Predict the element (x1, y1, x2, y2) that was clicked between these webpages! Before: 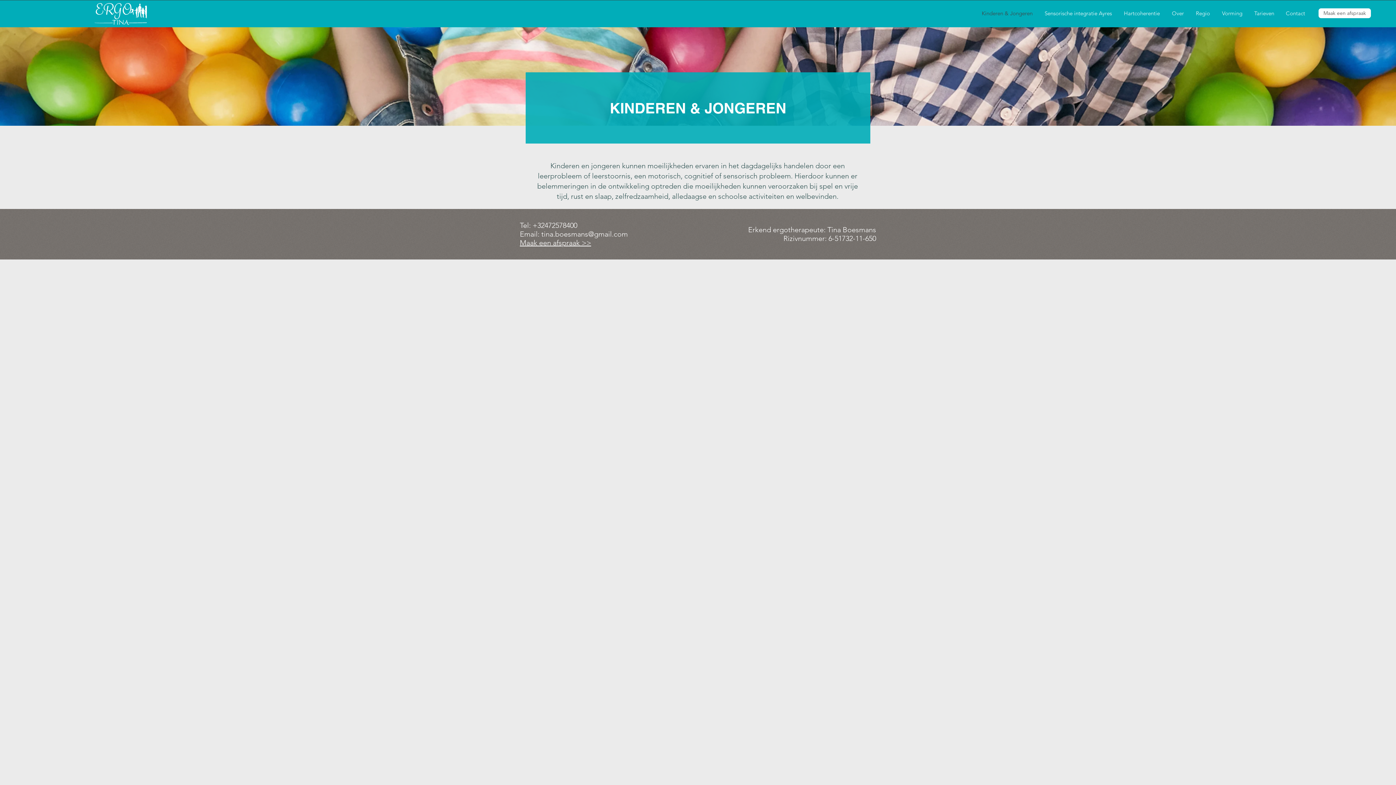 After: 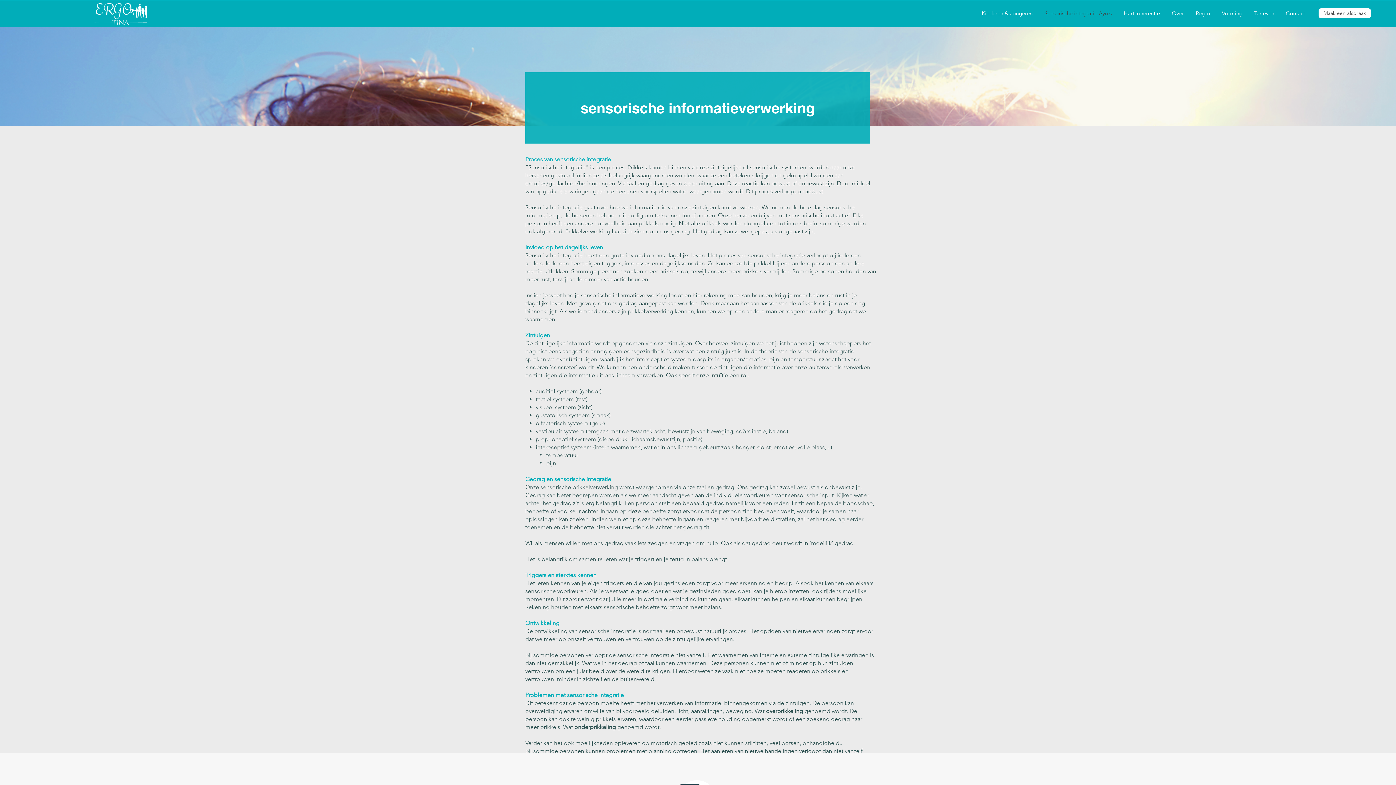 Action: label: Sensorische integratie Ayres bbox: (1038, 5, 1118, 21)